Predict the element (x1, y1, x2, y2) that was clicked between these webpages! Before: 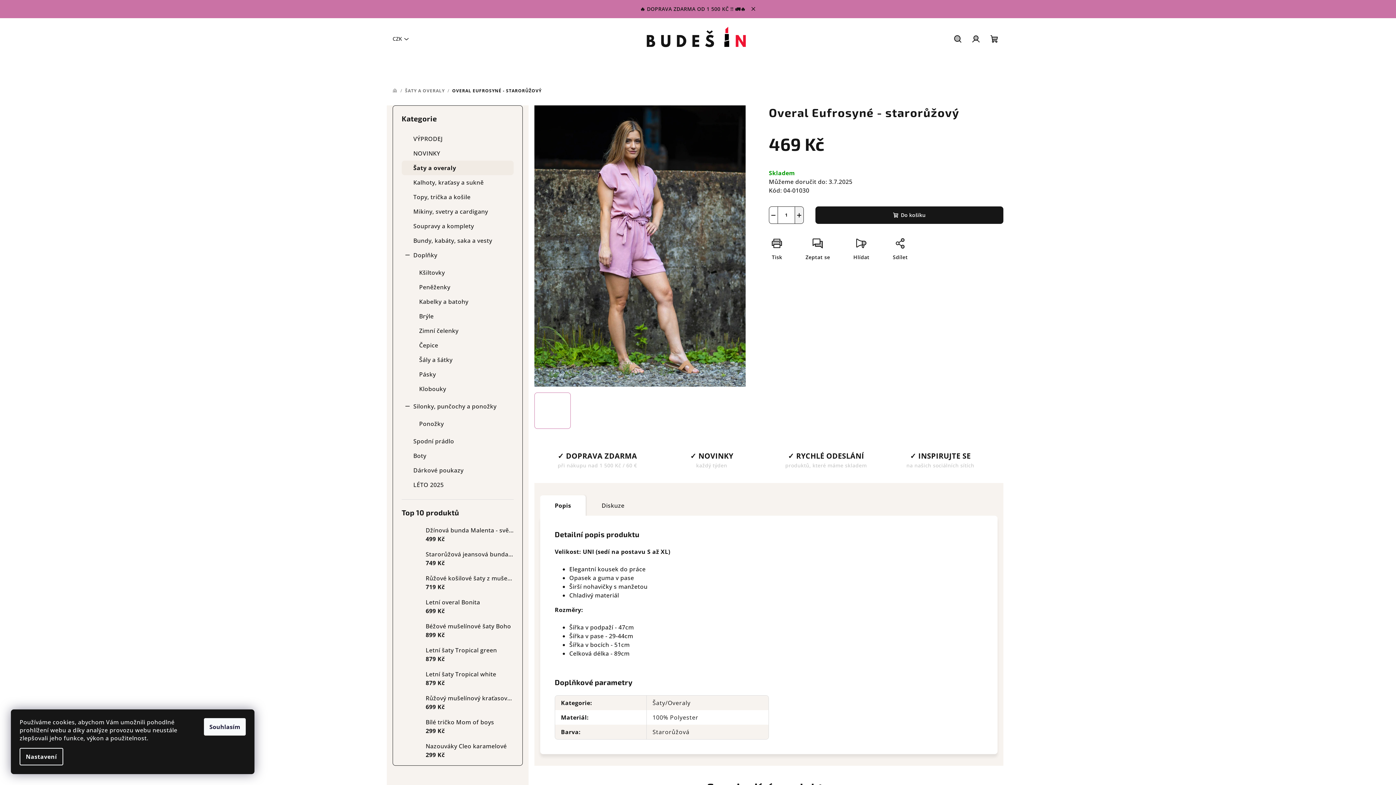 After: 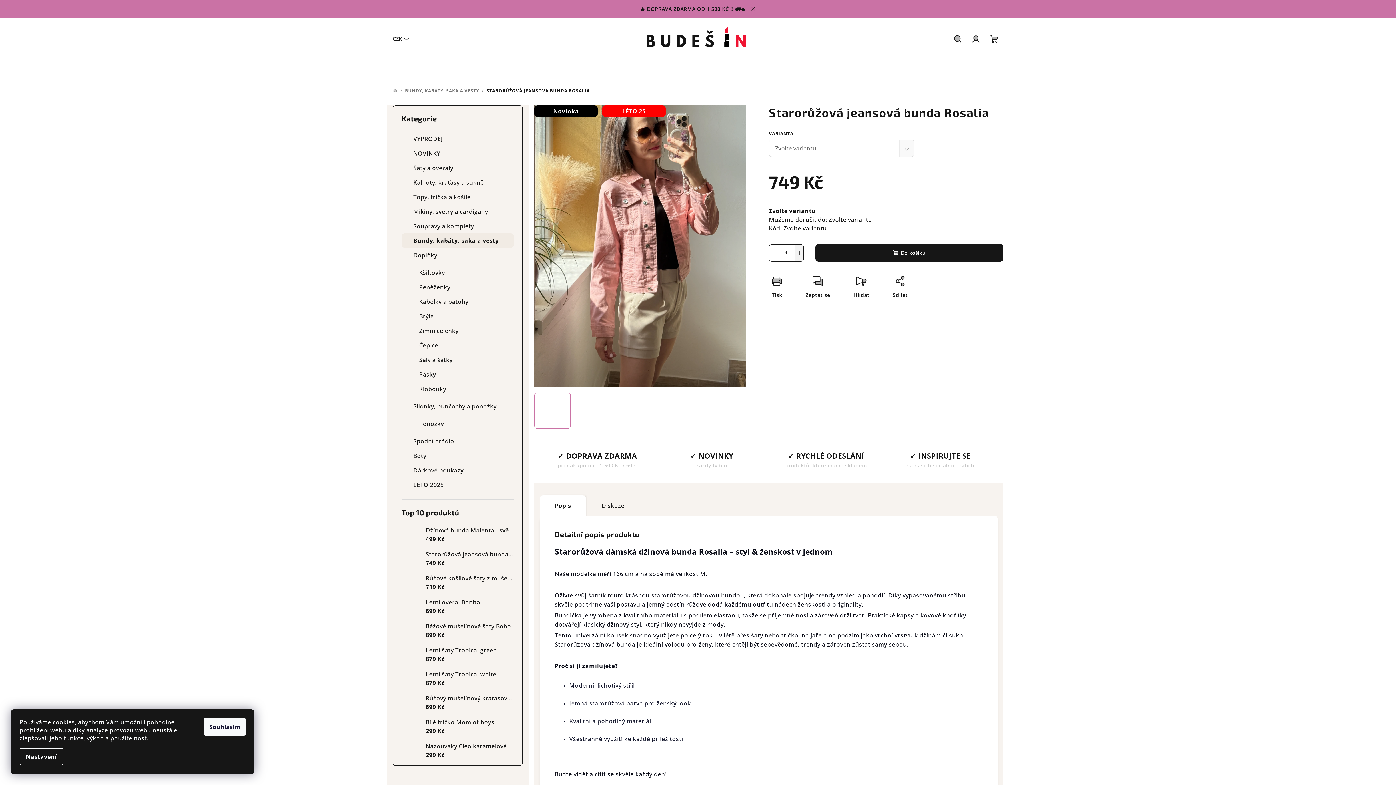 Action: bbox: (420, 550, 513, 567) label: Starorůžová jeansová bunda Rosalia
749 Kč